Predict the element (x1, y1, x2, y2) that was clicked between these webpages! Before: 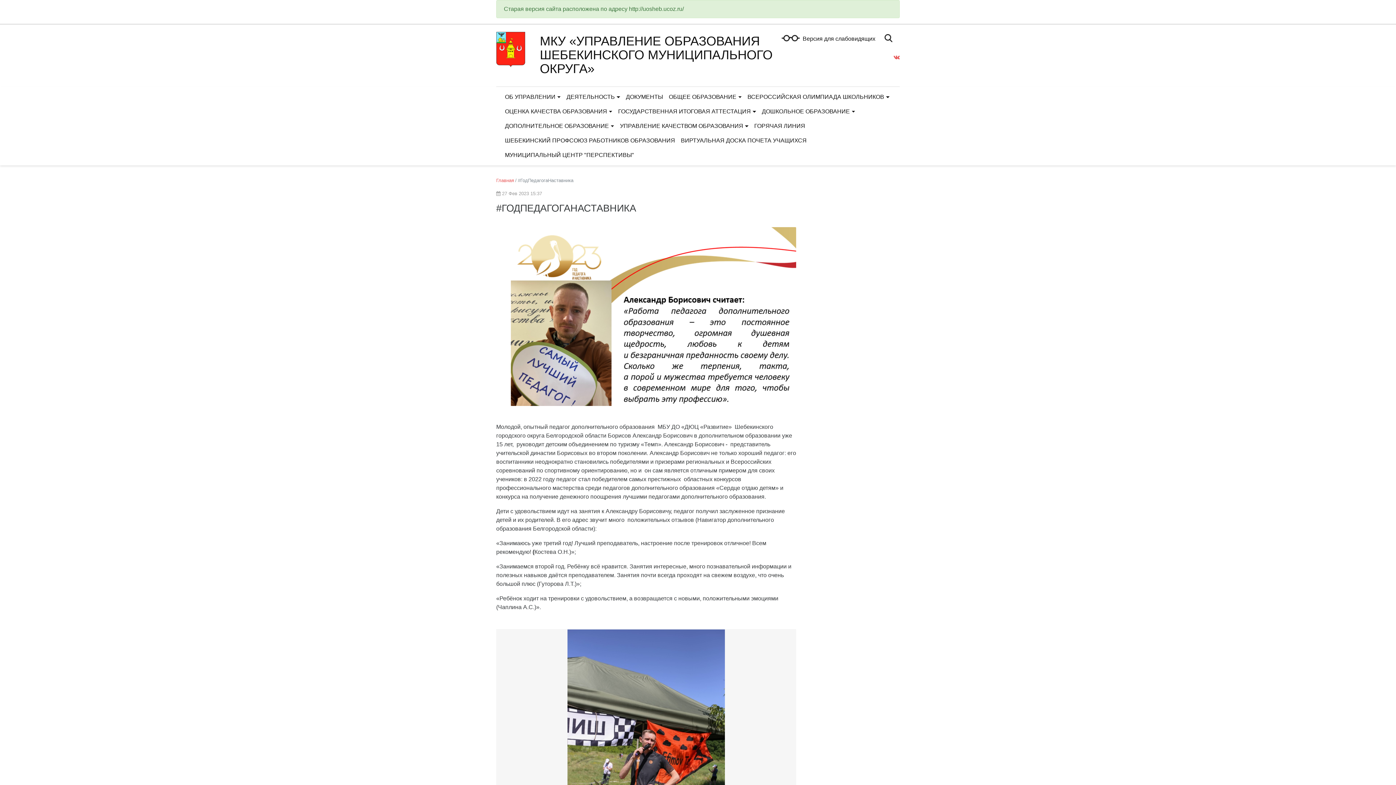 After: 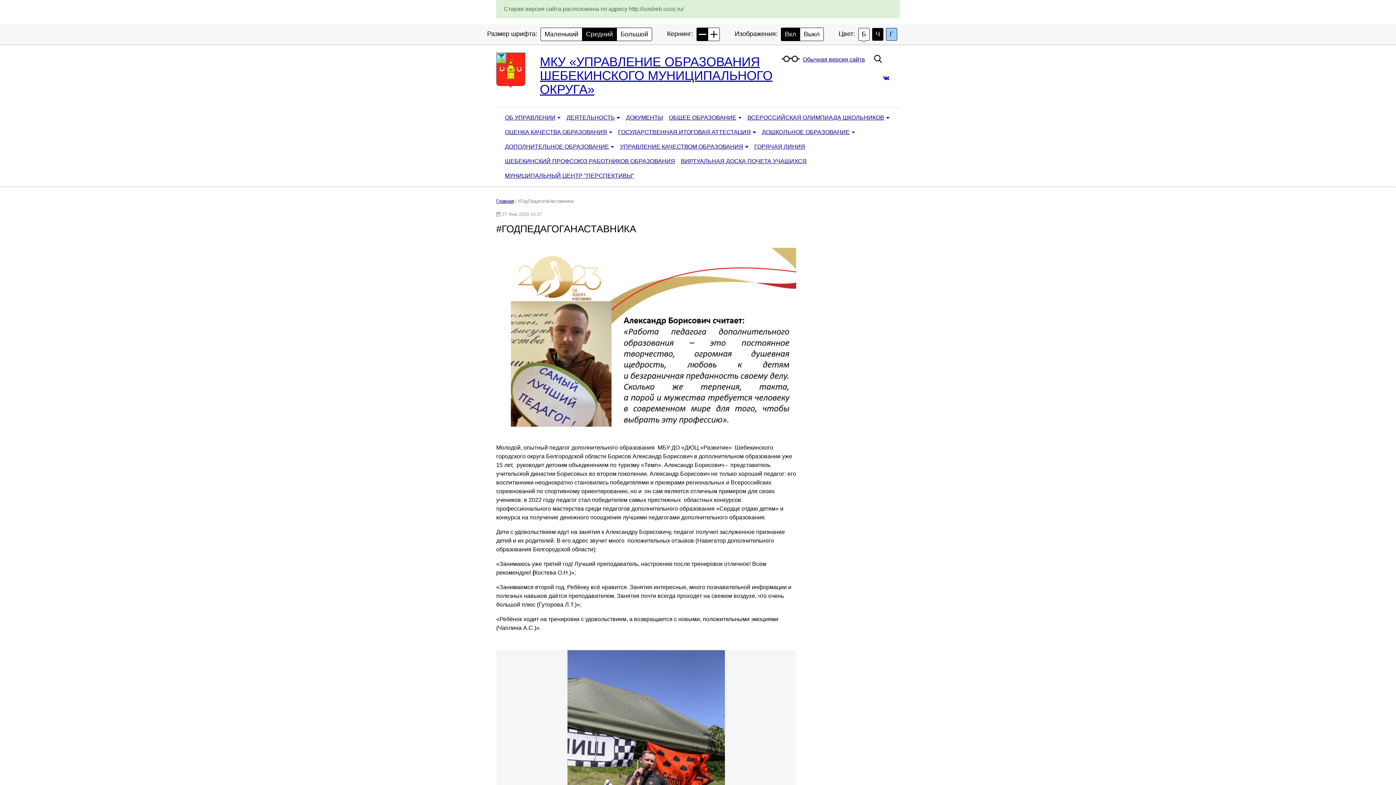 Action: bbox: (802, 35, 875, 41) label: Версия для слабовидящих